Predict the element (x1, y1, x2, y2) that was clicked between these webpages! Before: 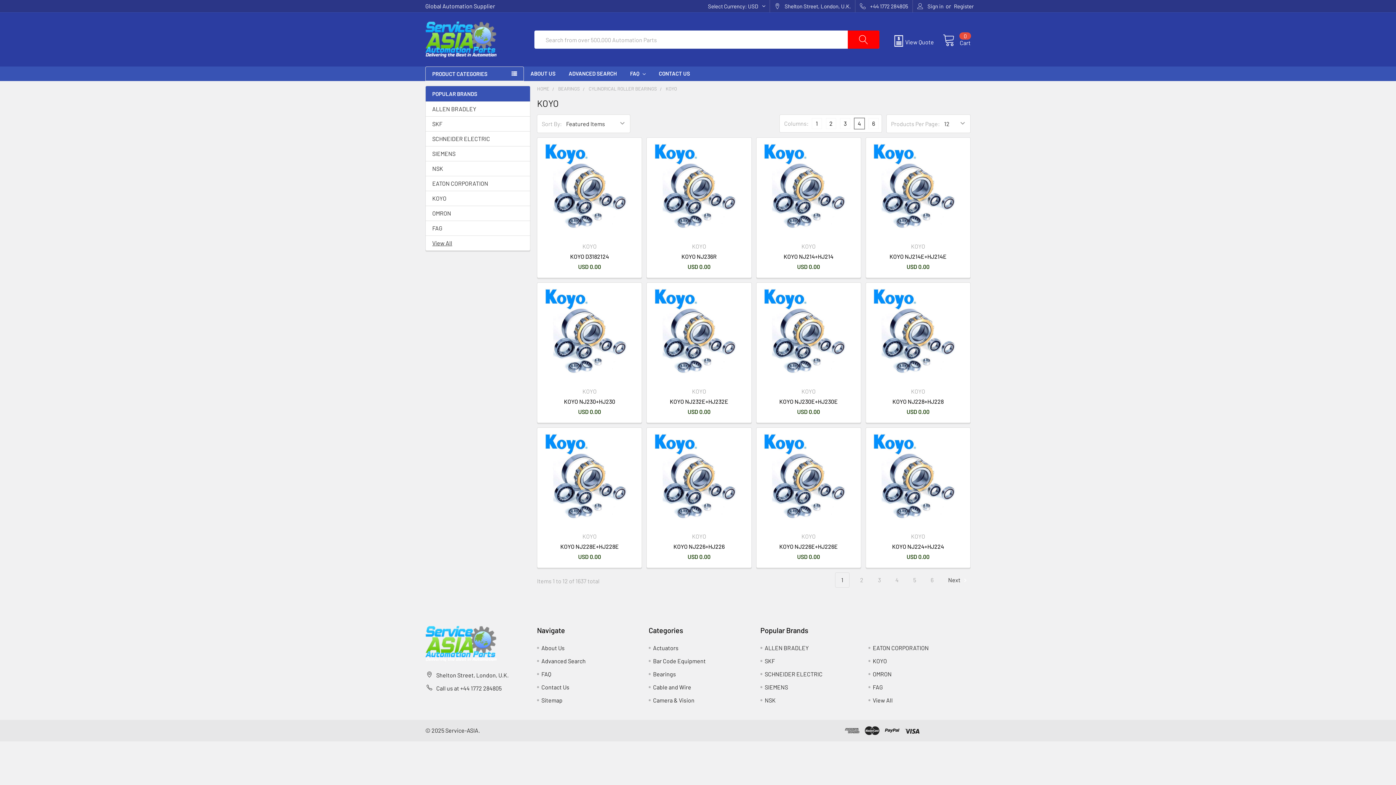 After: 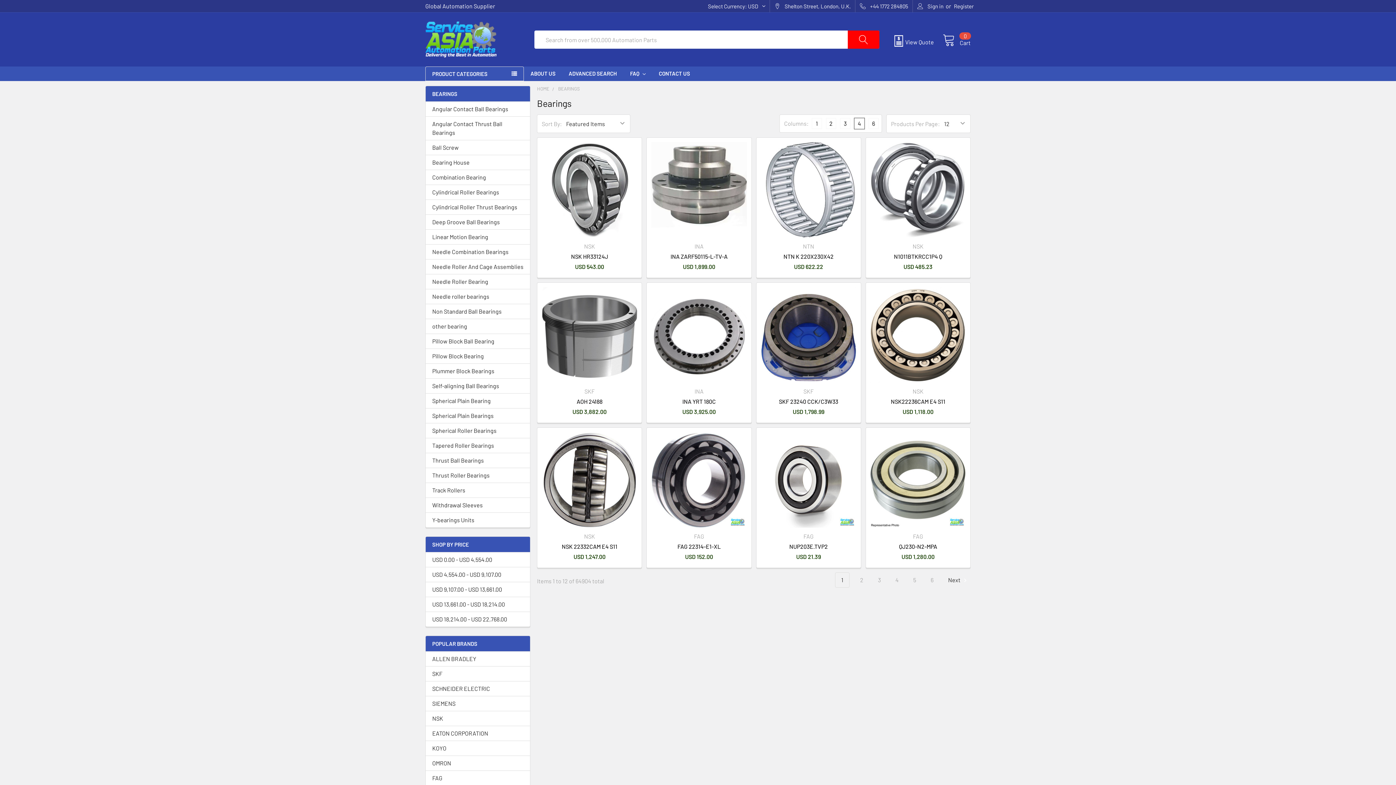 Action: label: Bearings bbox: (653, 670, 676, 677)